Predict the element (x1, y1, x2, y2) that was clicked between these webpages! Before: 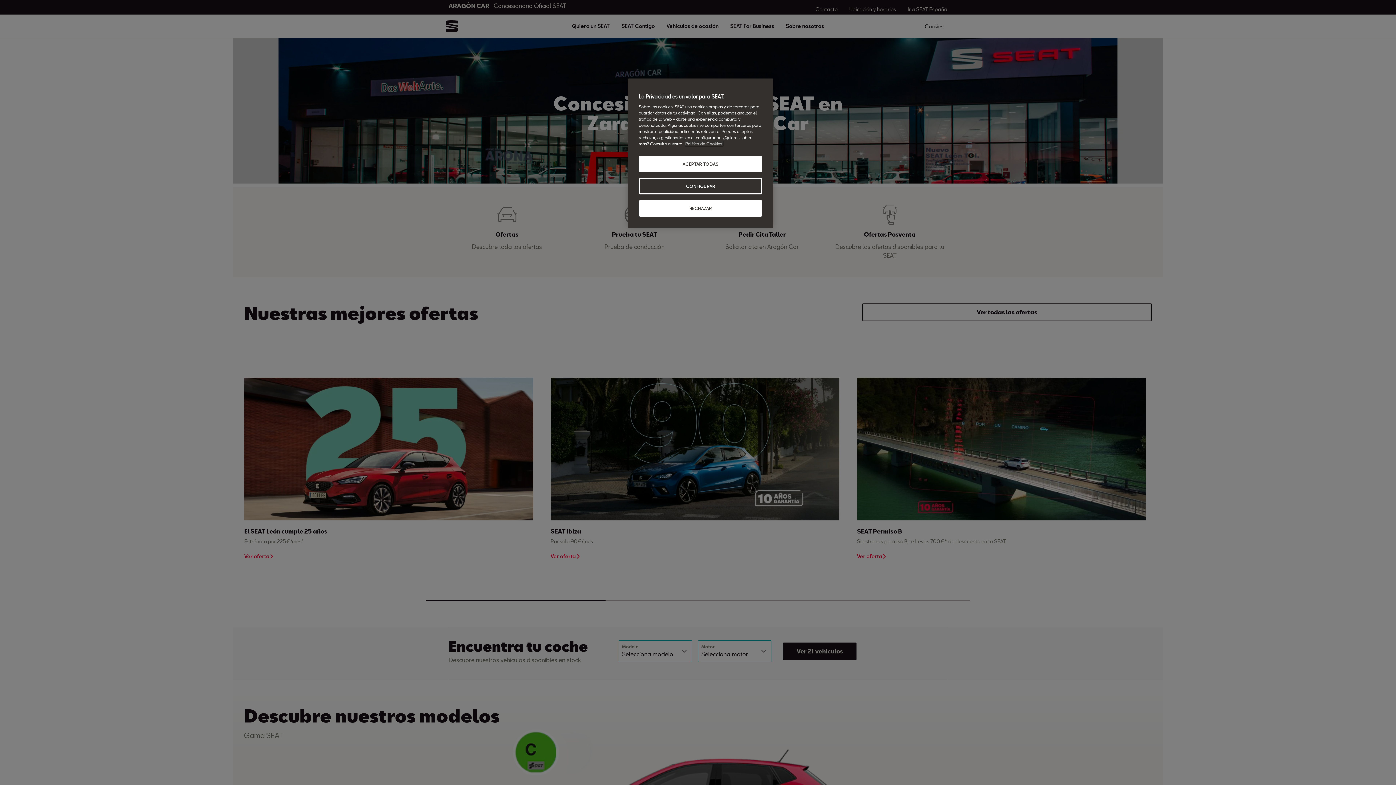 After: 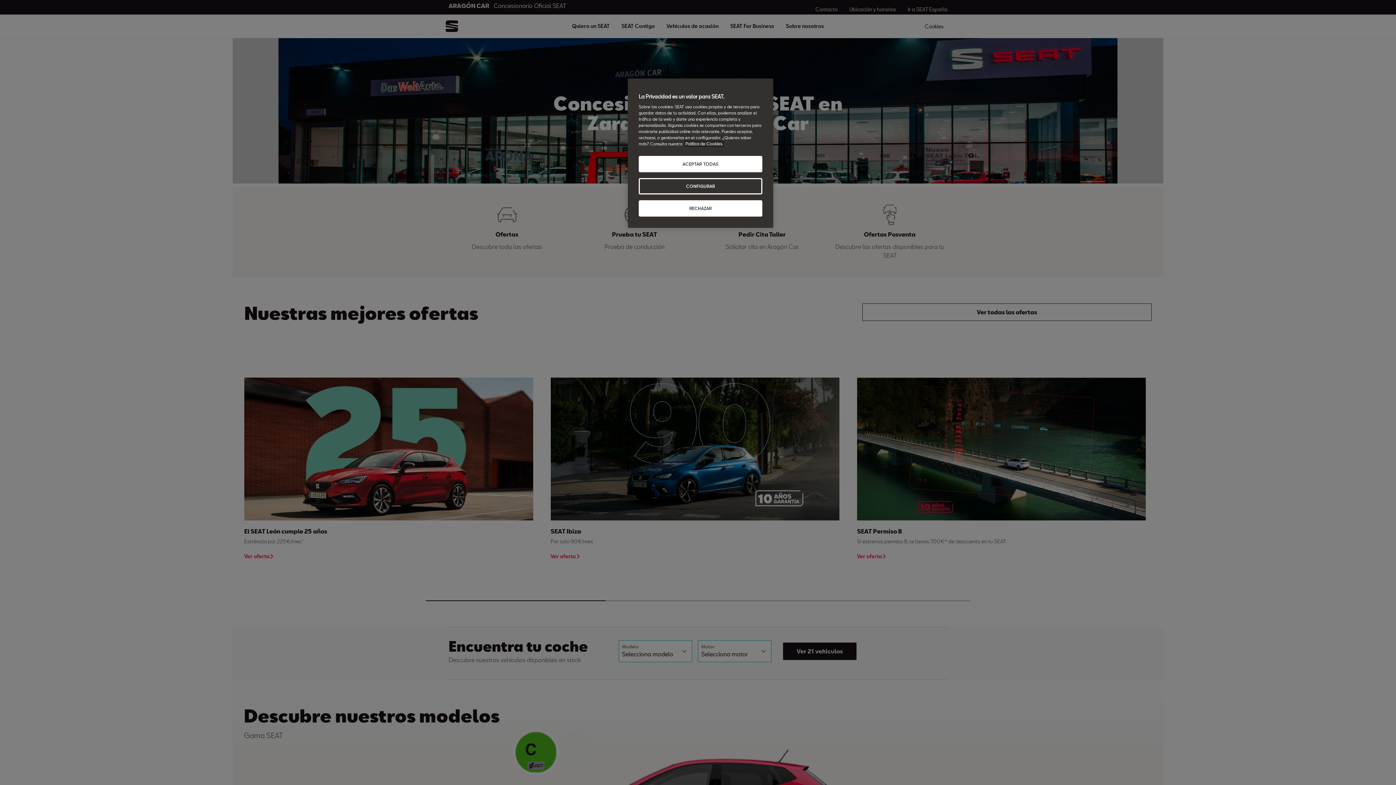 Action: bbox: (685, 141, 723, 146) label: Más información sobre su privacidad, abrir una nueva ventana